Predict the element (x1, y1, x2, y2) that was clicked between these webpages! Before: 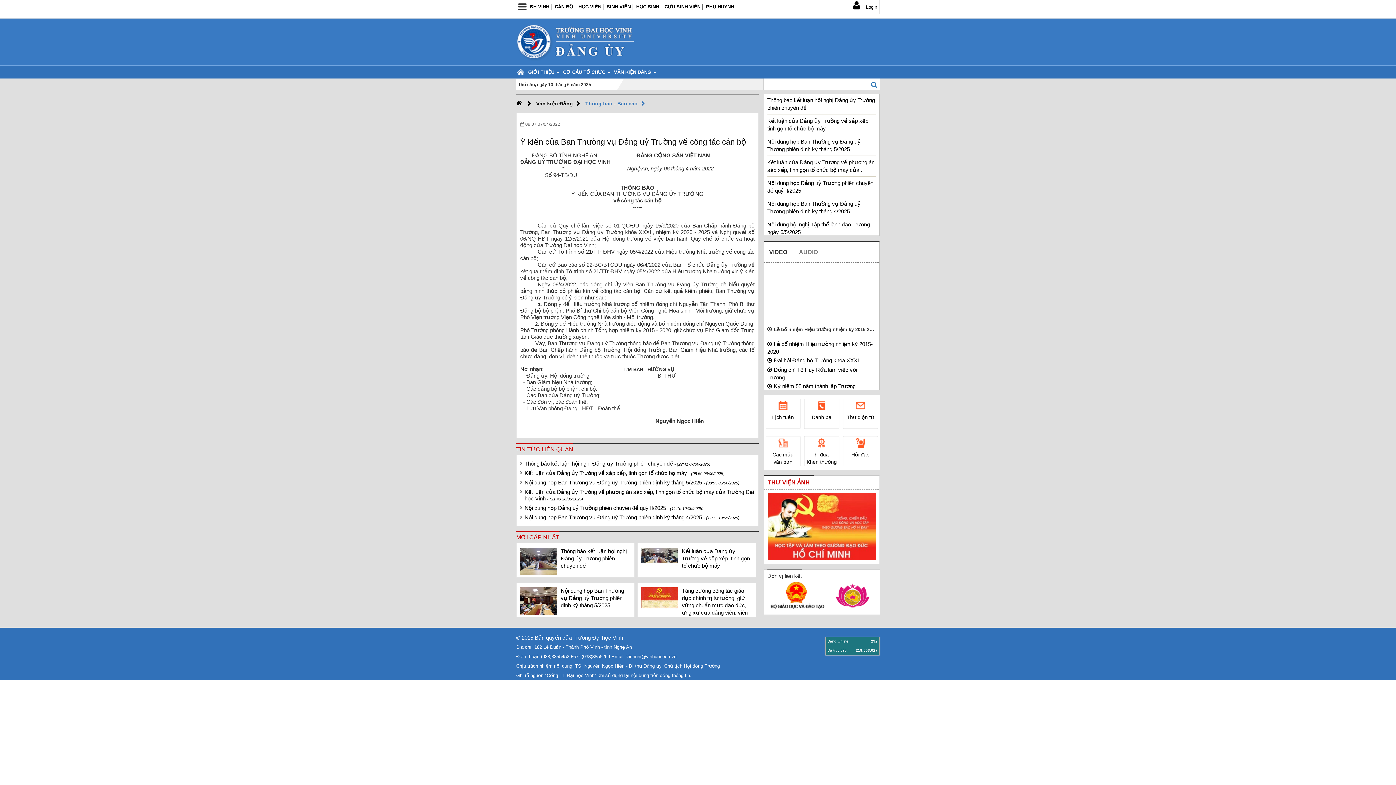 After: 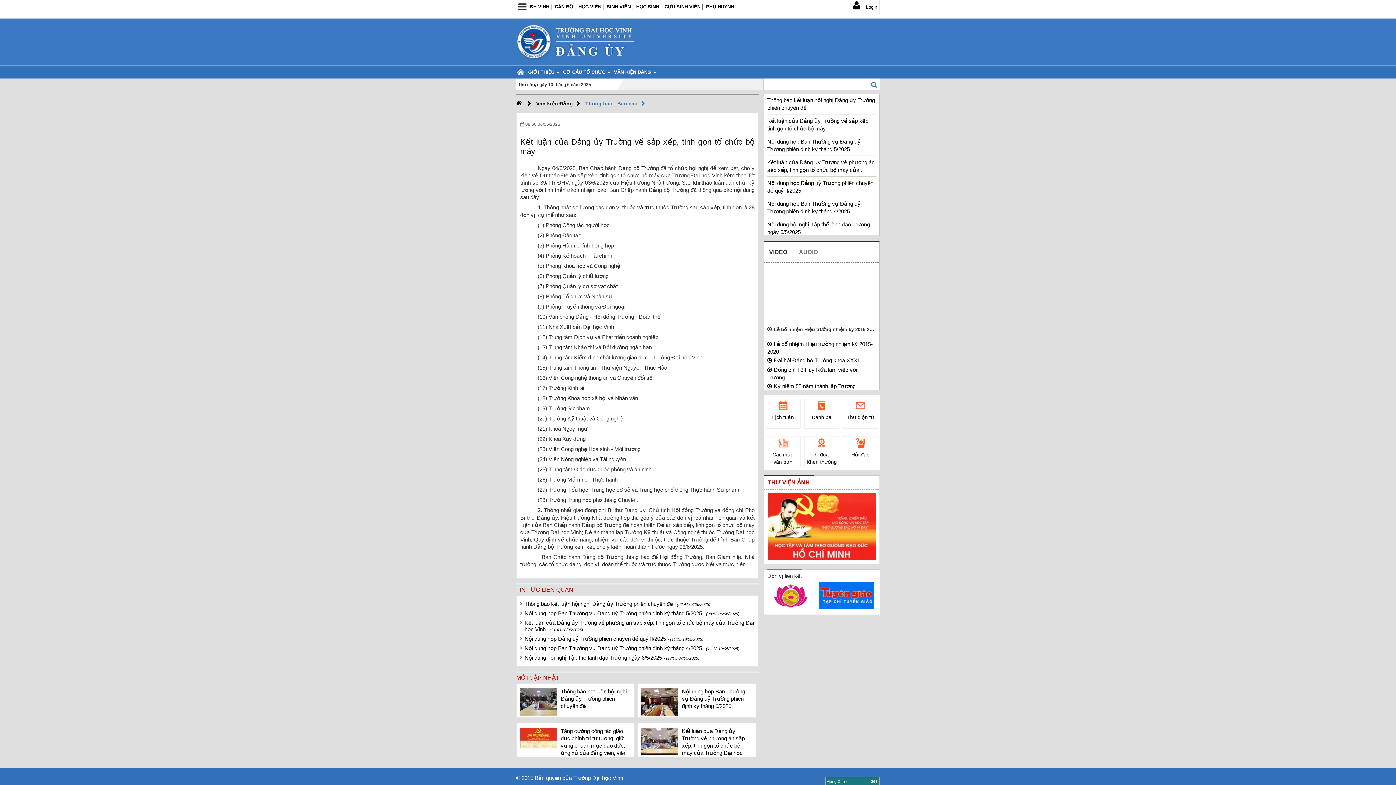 Action: bbox: (520, 470, 754, 476) label: Kết luận của Đảng ủy Trường về sắp xếp, tinh gọn tổ chức bộ máy - (08:56 06/06/2025)